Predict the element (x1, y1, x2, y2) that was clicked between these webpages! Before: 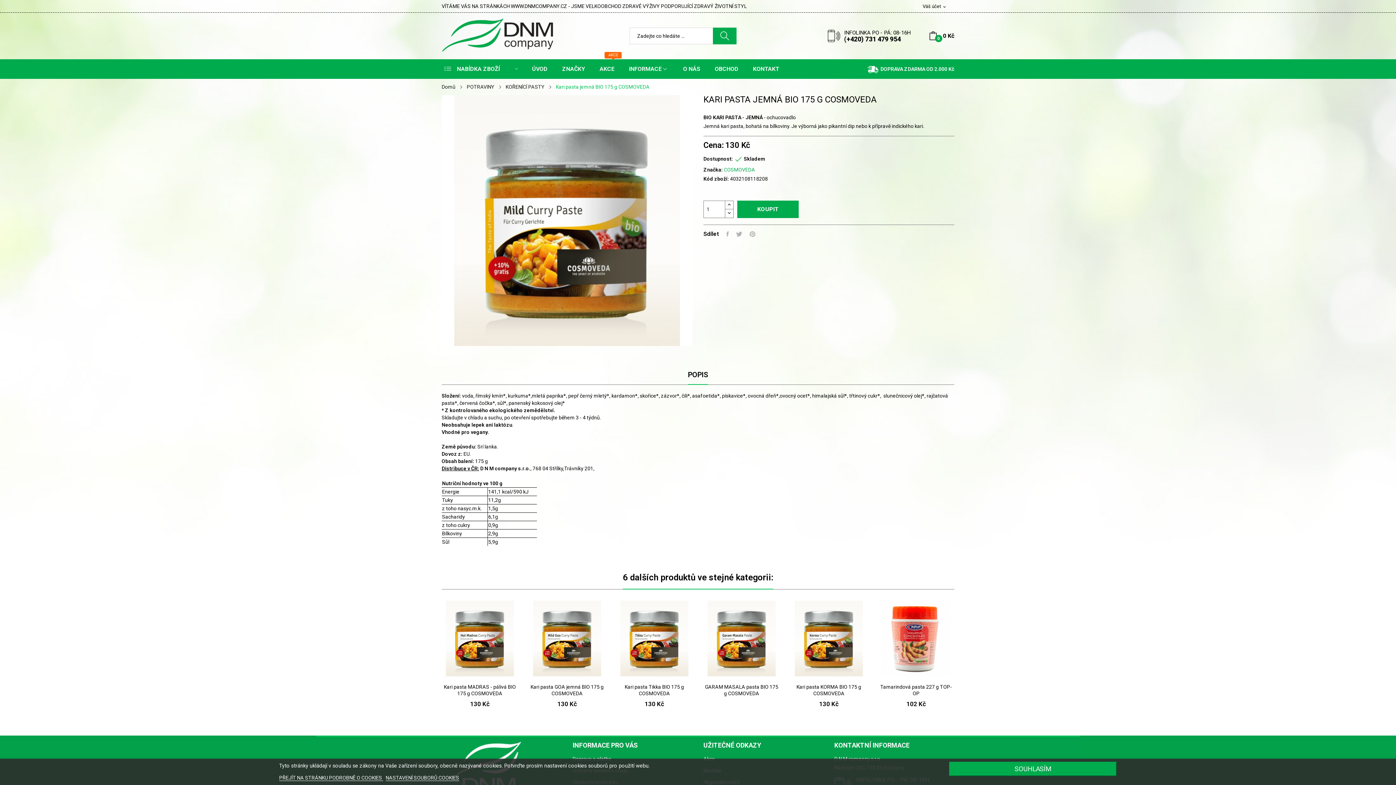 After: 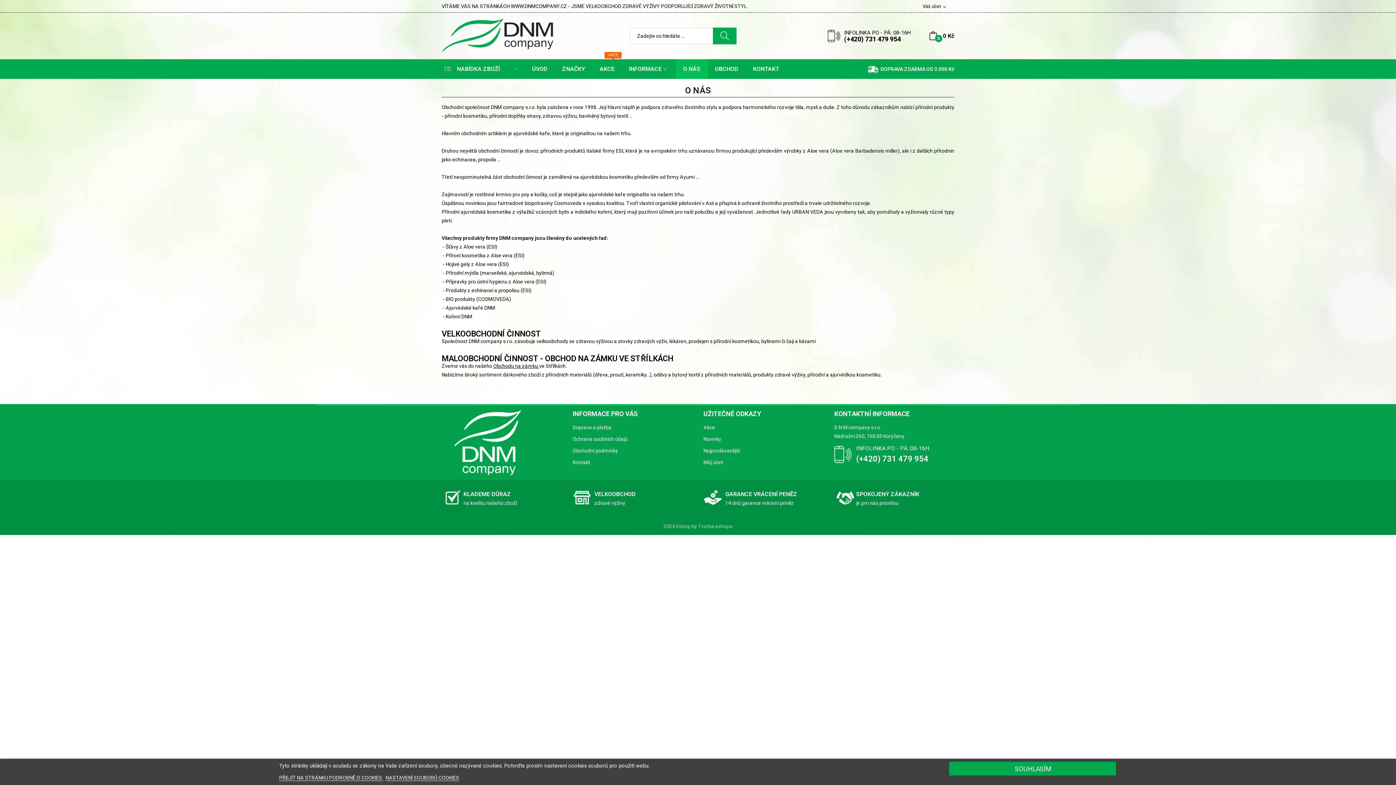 Action: label: O NÁS bbox: (676, 59, 707, 78)